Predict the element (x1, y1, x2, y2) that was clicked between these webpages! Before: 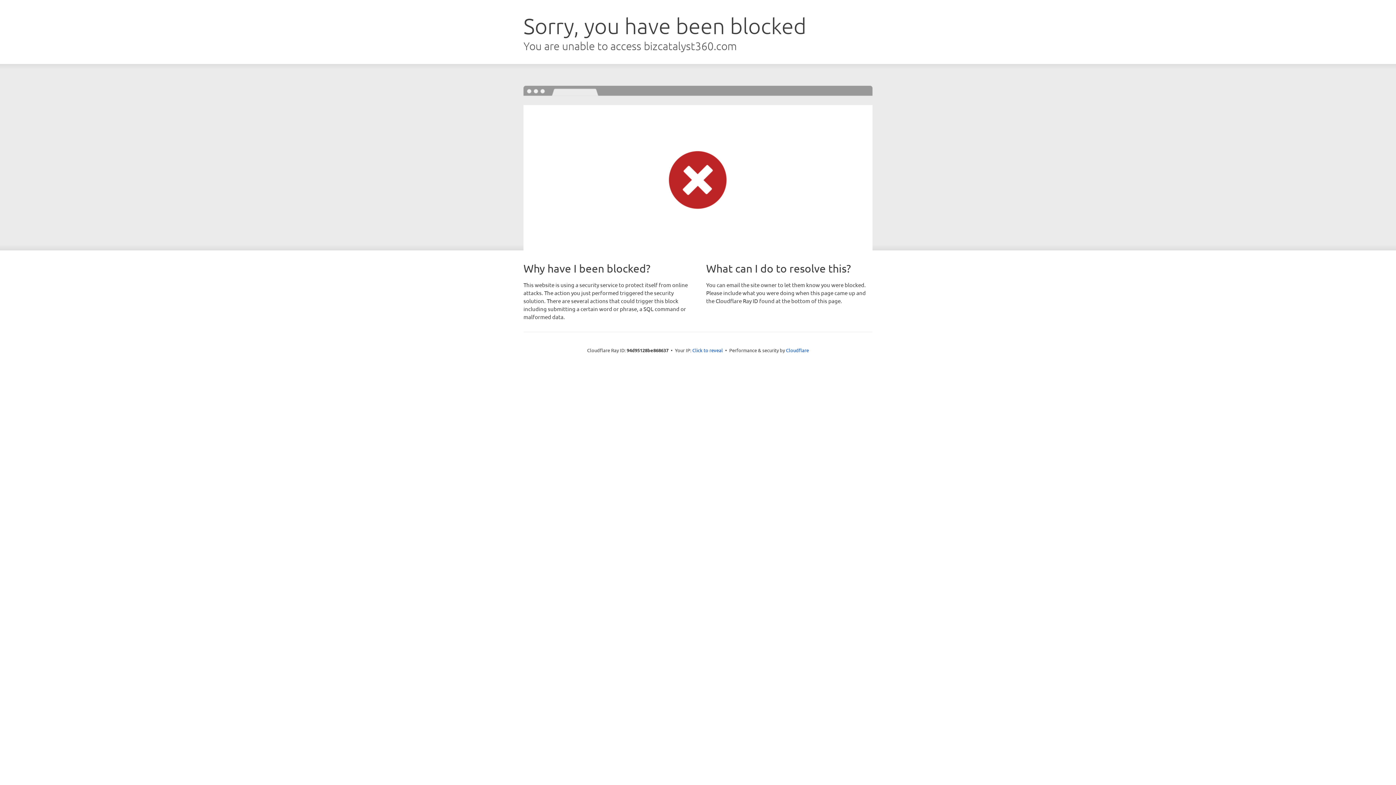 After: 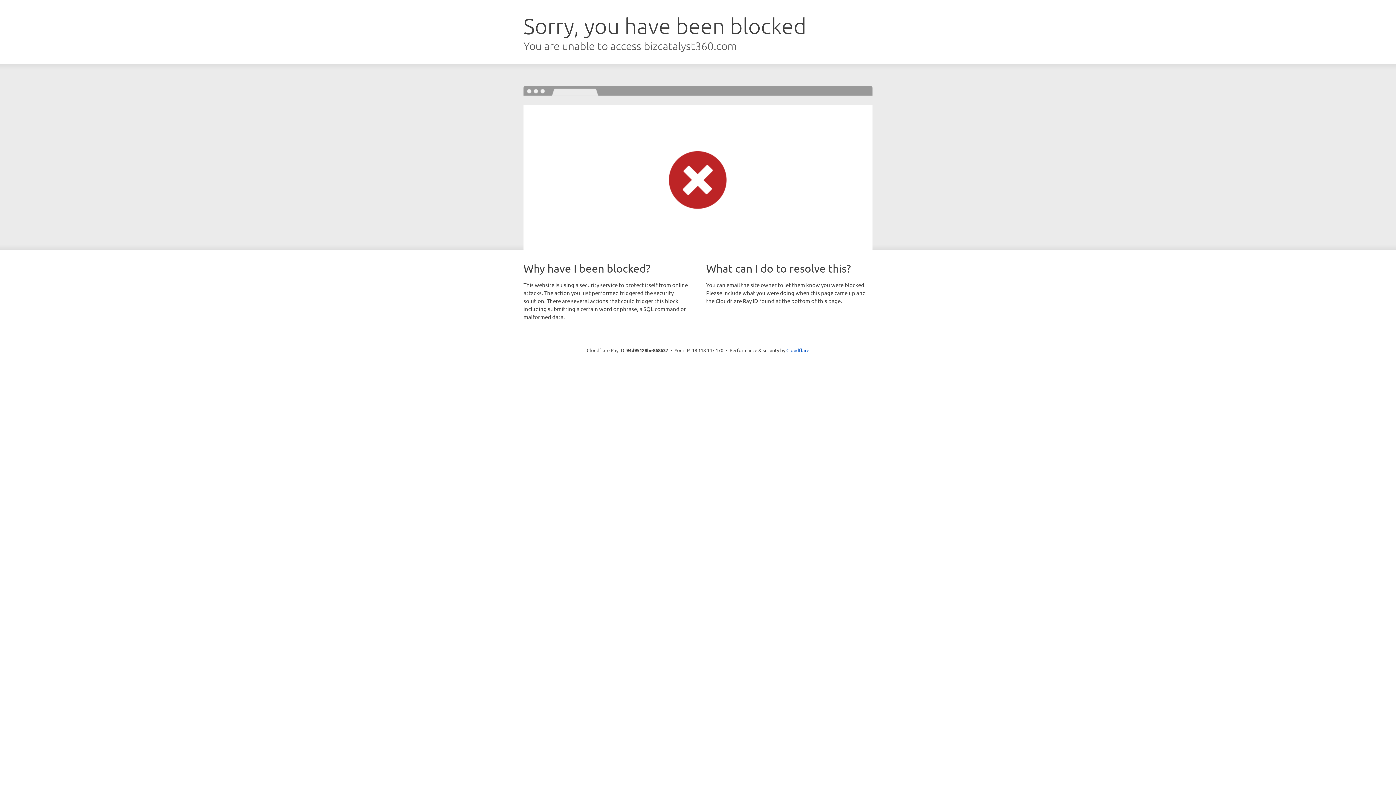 Action: label: Click to reveal bbox: (692, 346, 723, 353)